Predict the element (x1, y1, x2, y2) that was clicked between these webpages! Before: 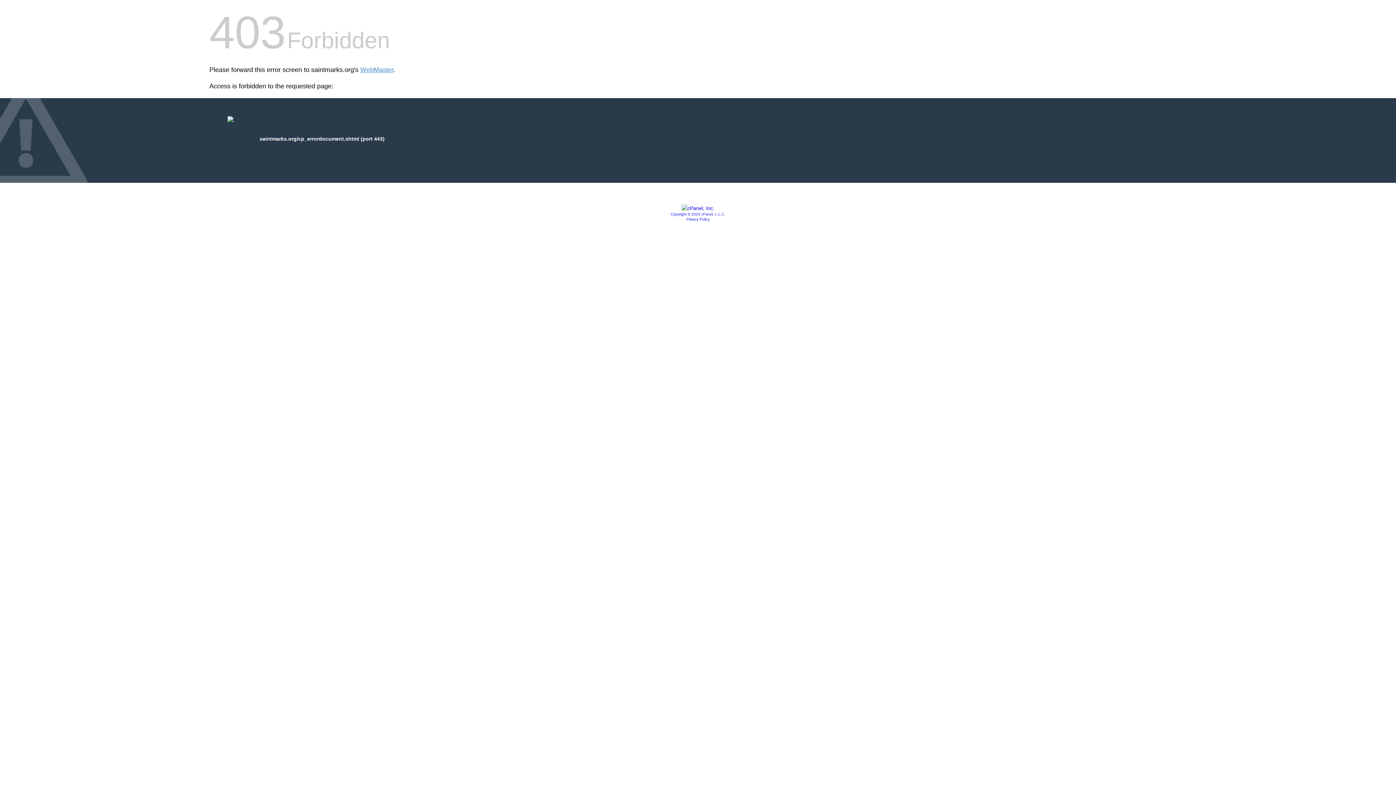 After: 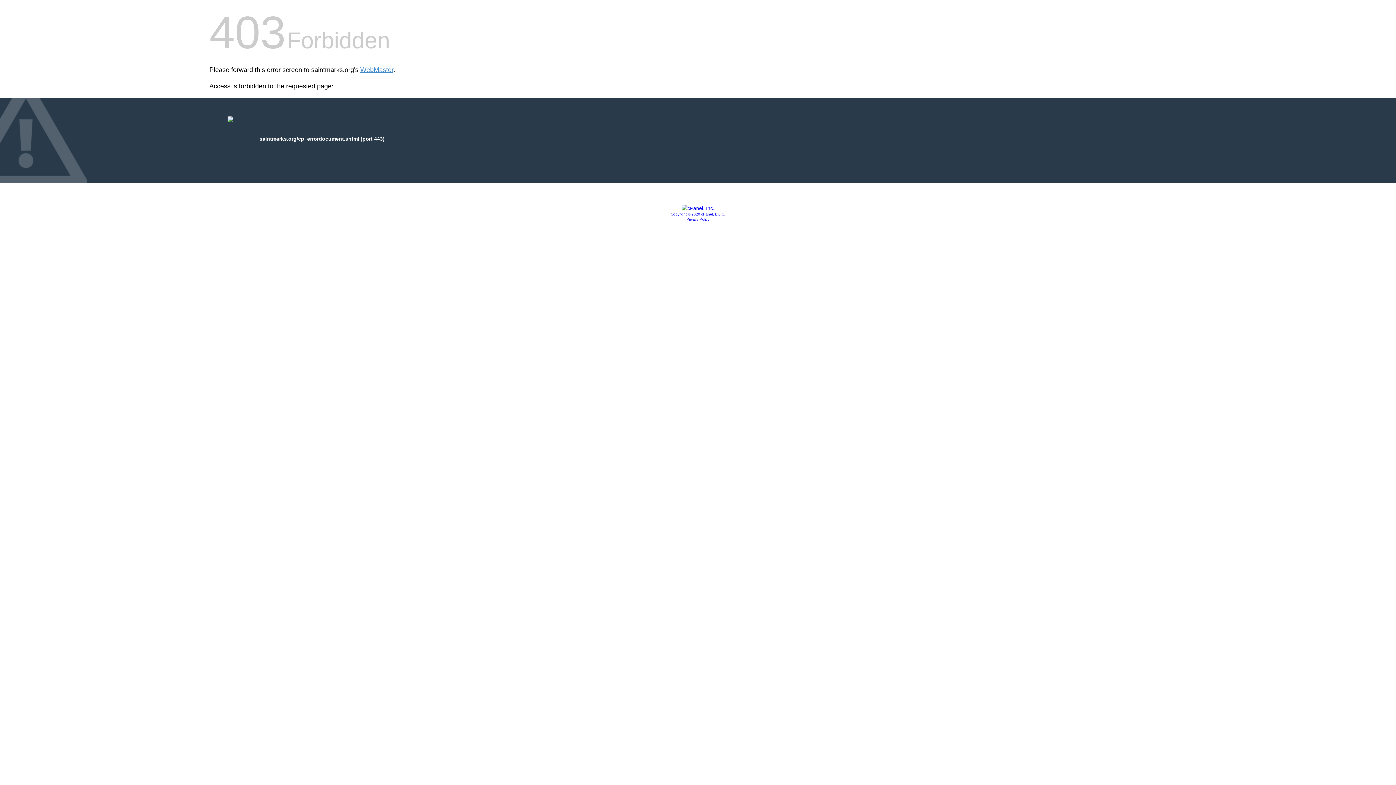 Action: bbox: (681, 205, 714, 211)